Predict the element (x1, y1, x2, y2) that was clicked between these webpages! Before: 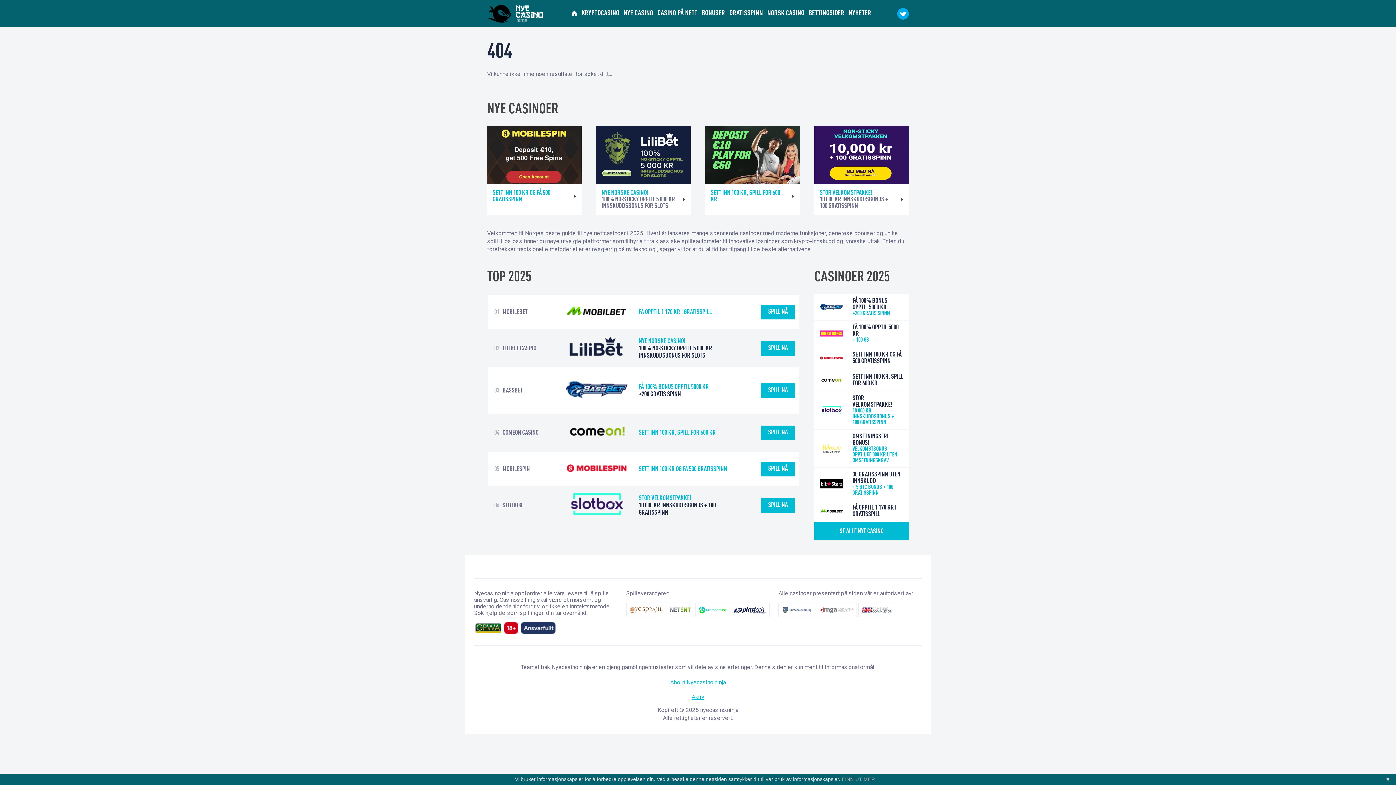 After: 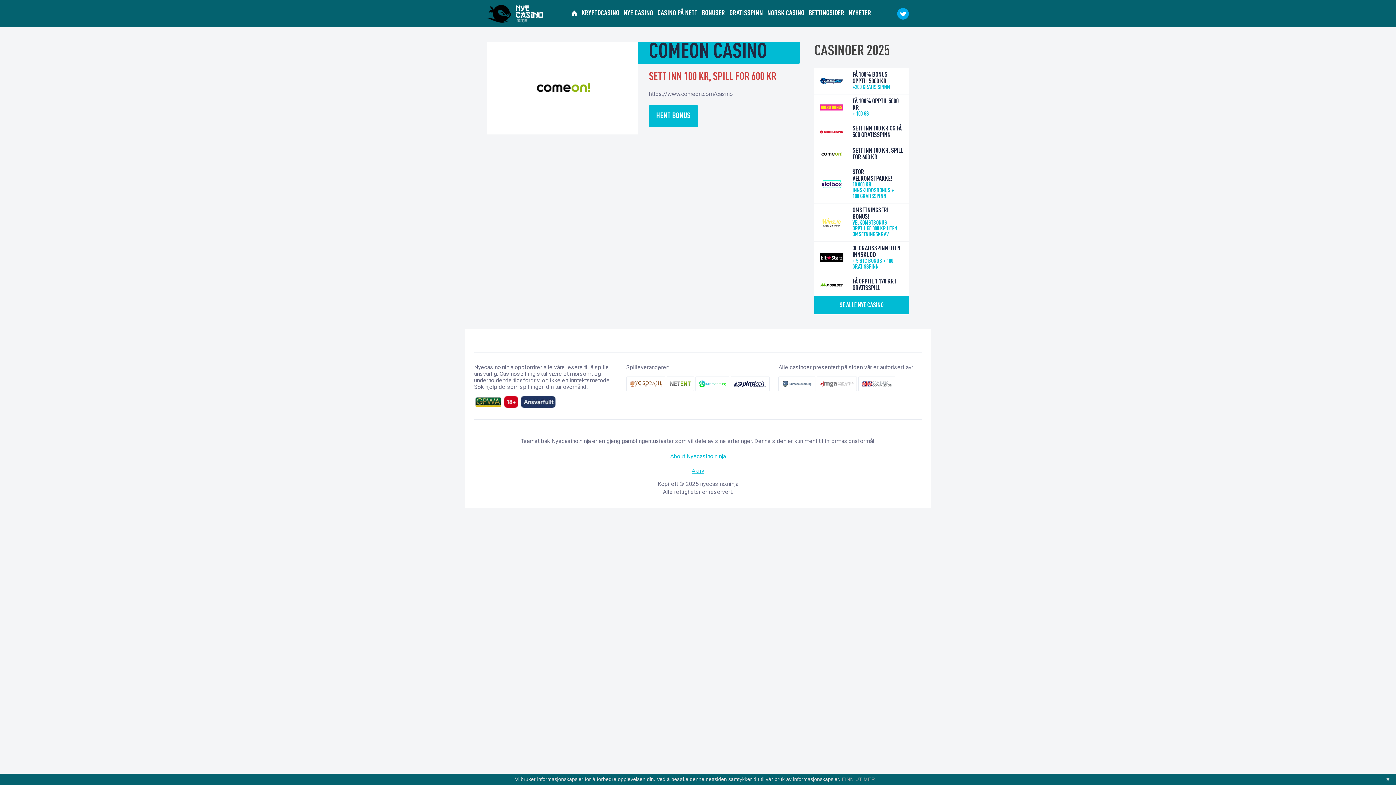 Action: bbox: (565, 439, 627, 445)